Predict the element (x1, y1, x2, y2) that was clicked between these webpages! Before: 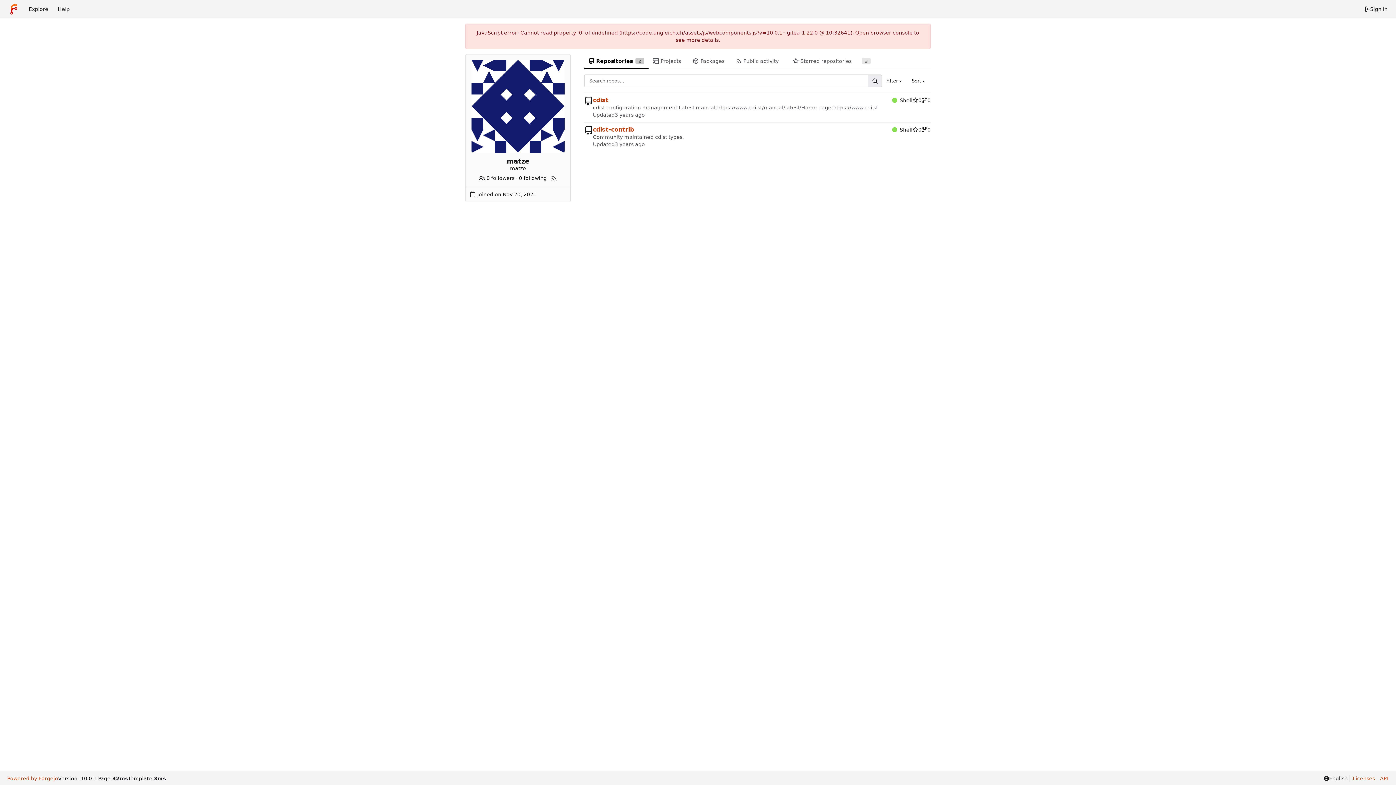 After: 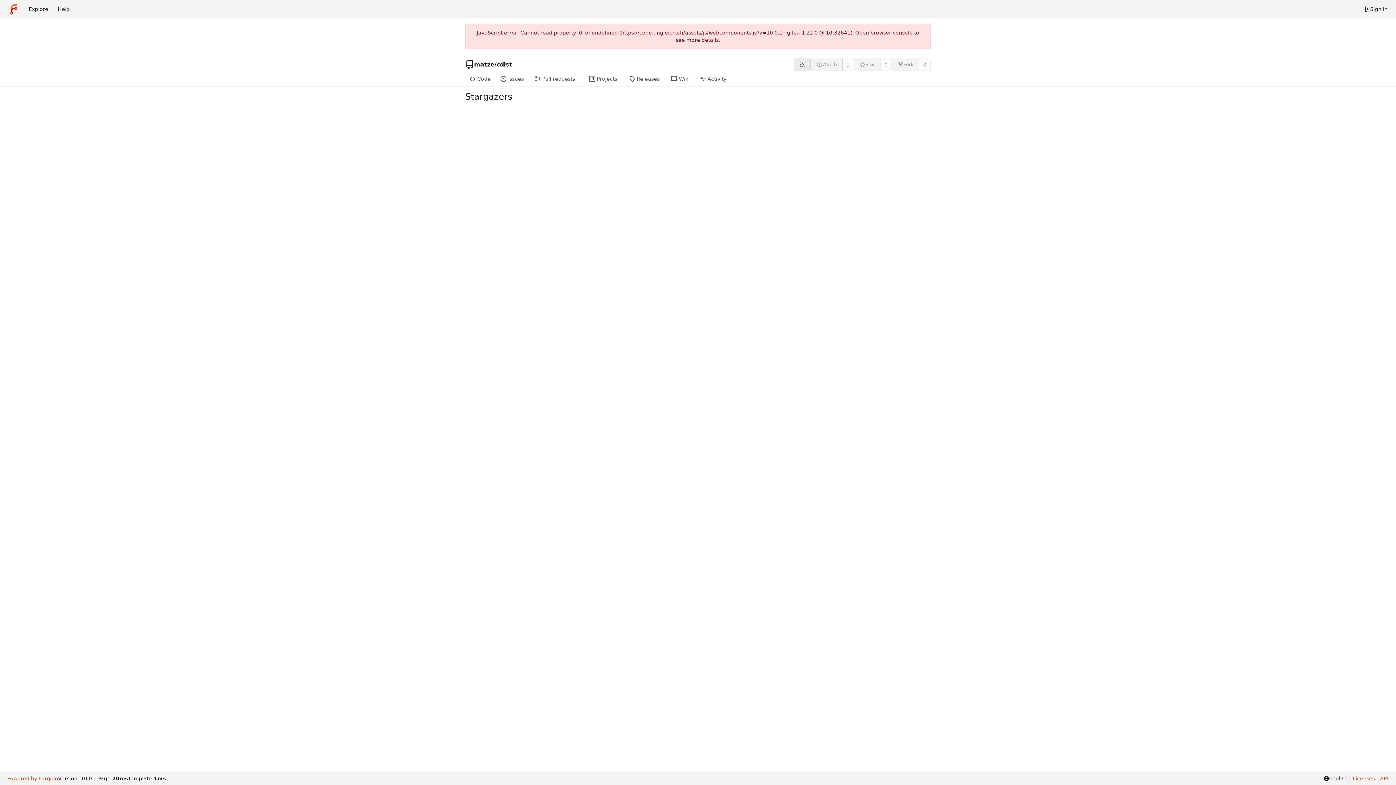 Action: label: 0 stars bbox: (912, 96, 921, 104)